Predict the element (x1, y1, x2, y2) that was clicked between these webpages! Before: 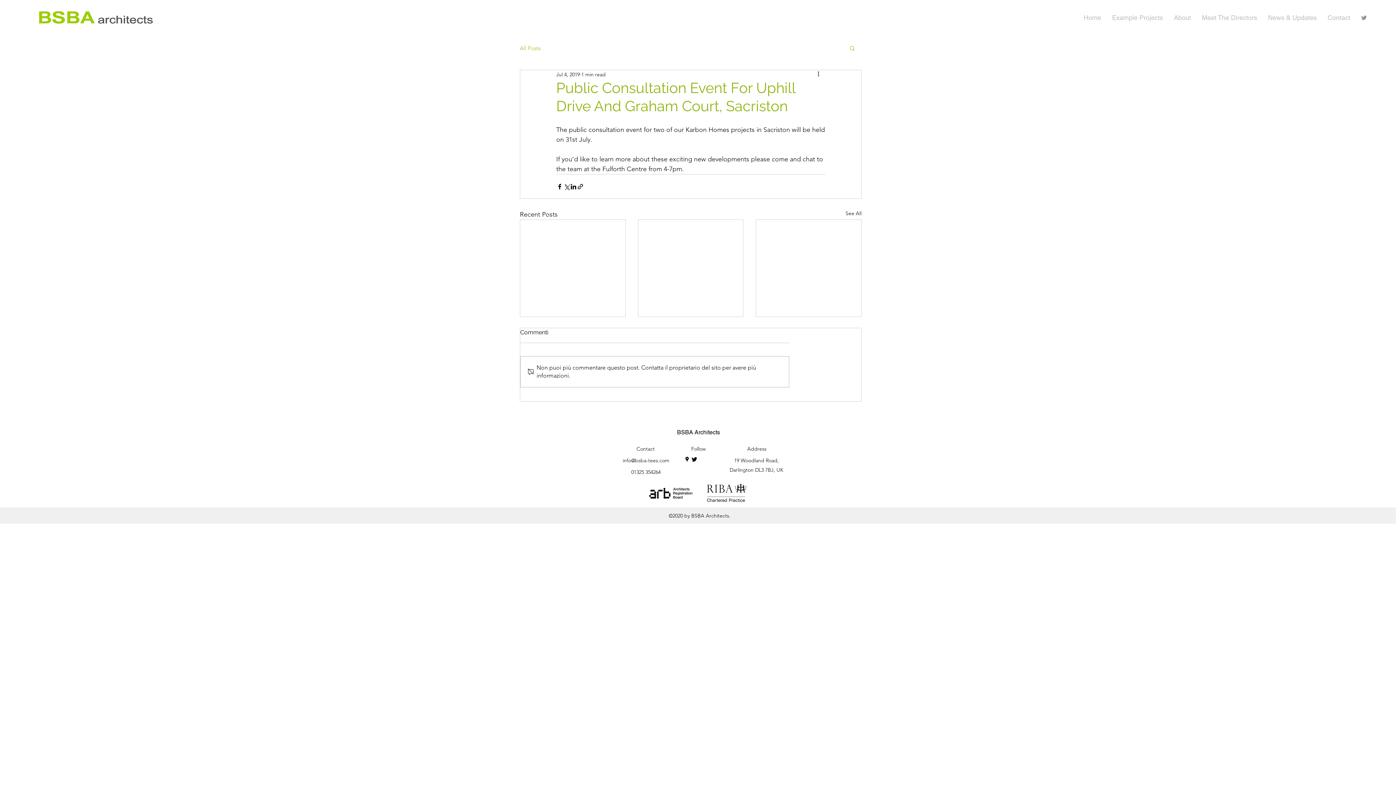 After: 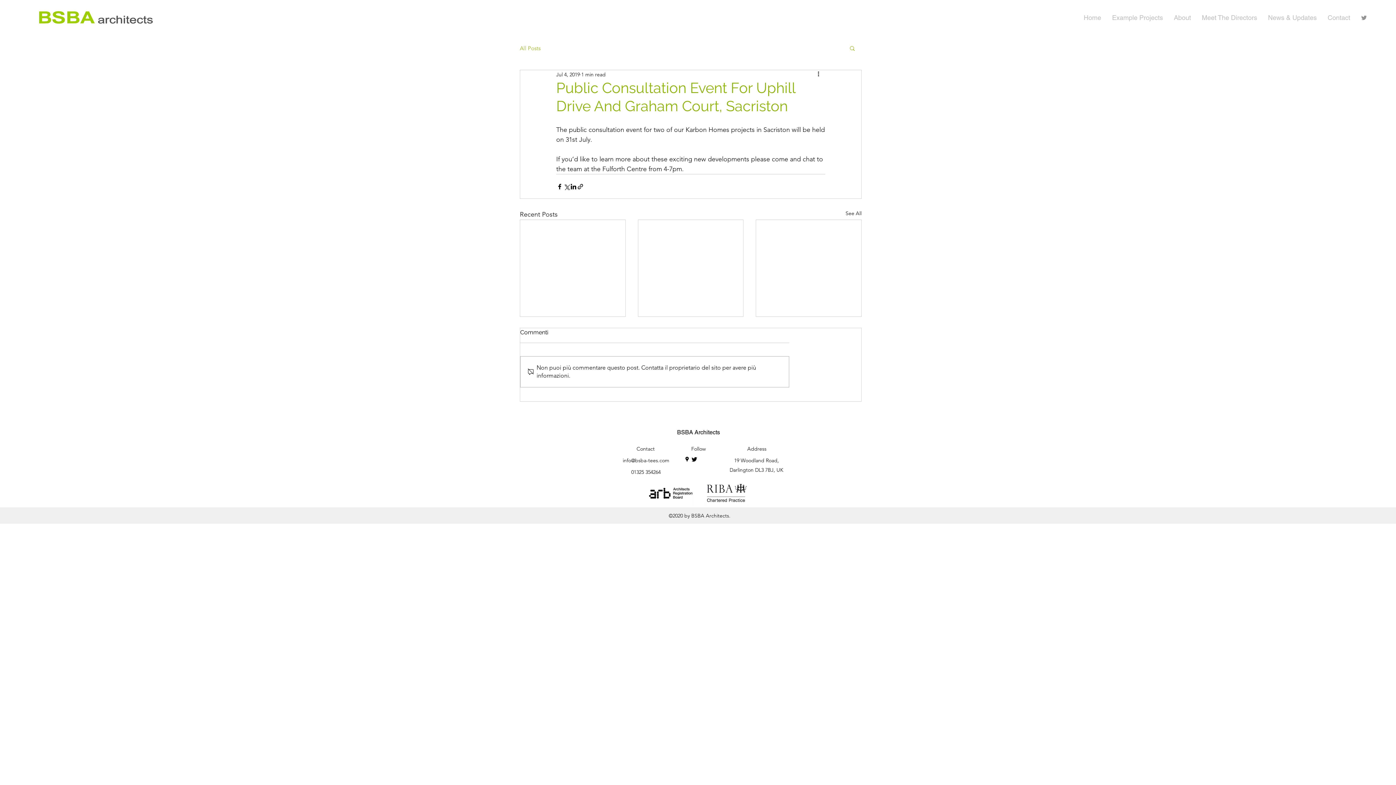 Action: bbox: (690, 456, 698, 463) label: twitter